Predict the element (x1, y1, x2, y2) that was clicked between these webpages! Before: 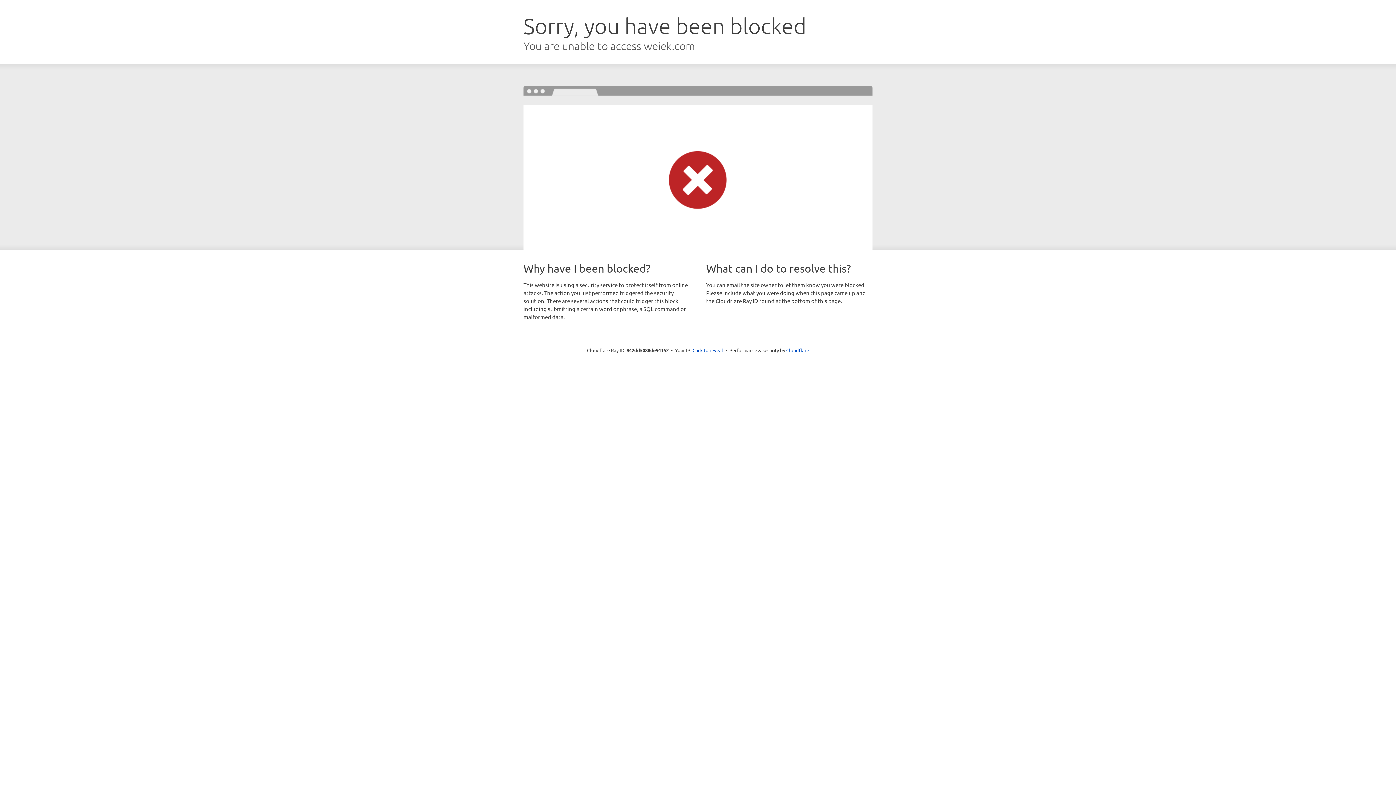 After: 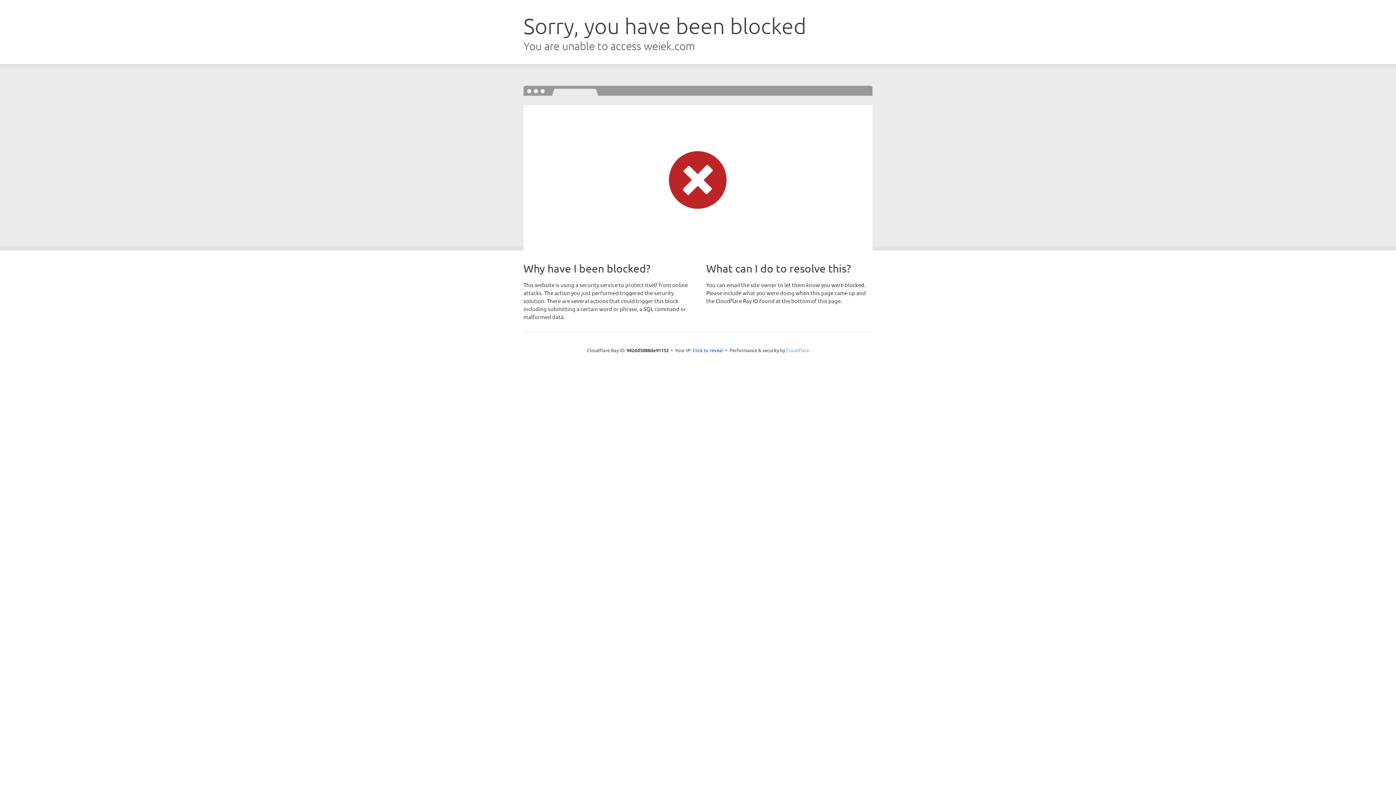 Action: label: Cloudflare bbox: (786, 347, 809, 353)